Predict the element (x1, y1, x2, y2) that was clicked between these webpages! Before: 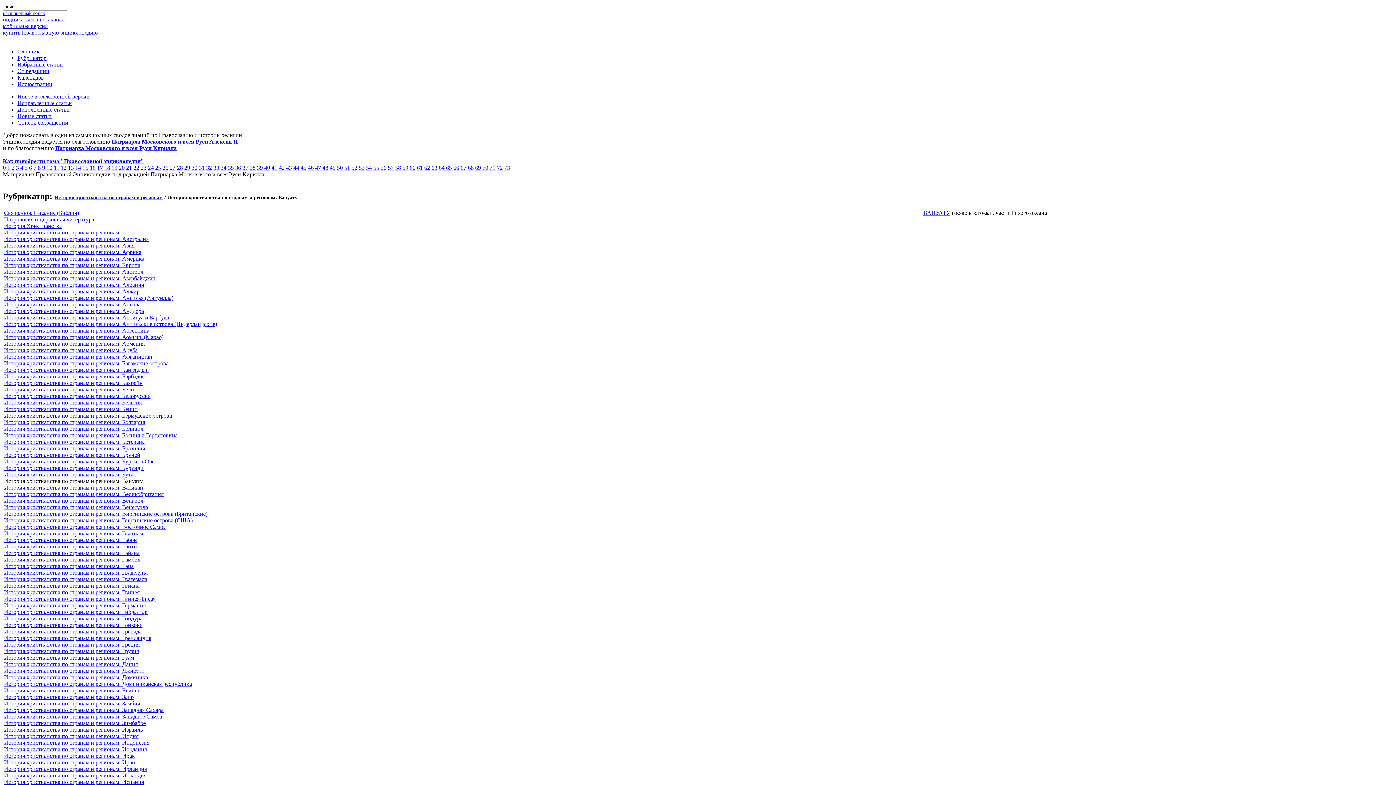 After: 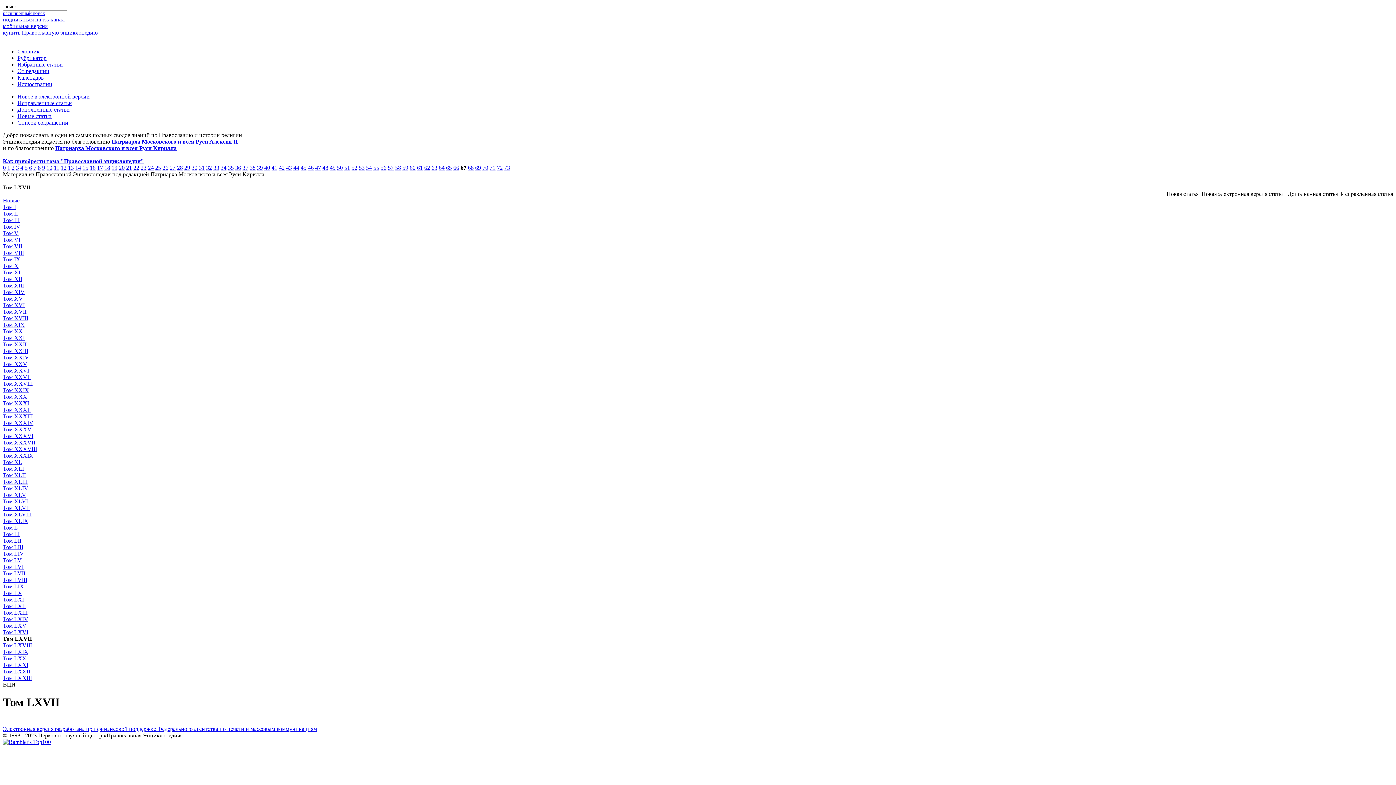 Action: bbox: (460, 164, 466, 170) label: 67